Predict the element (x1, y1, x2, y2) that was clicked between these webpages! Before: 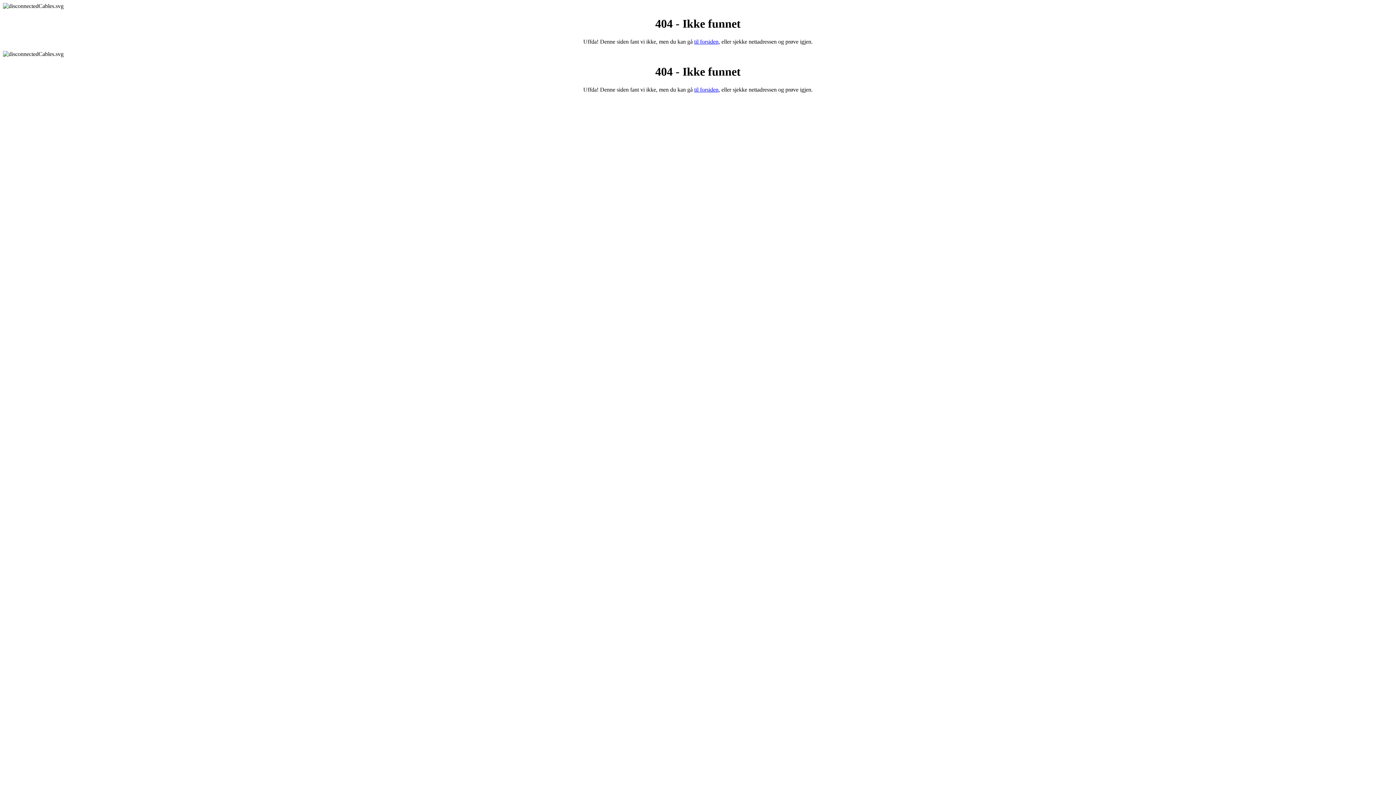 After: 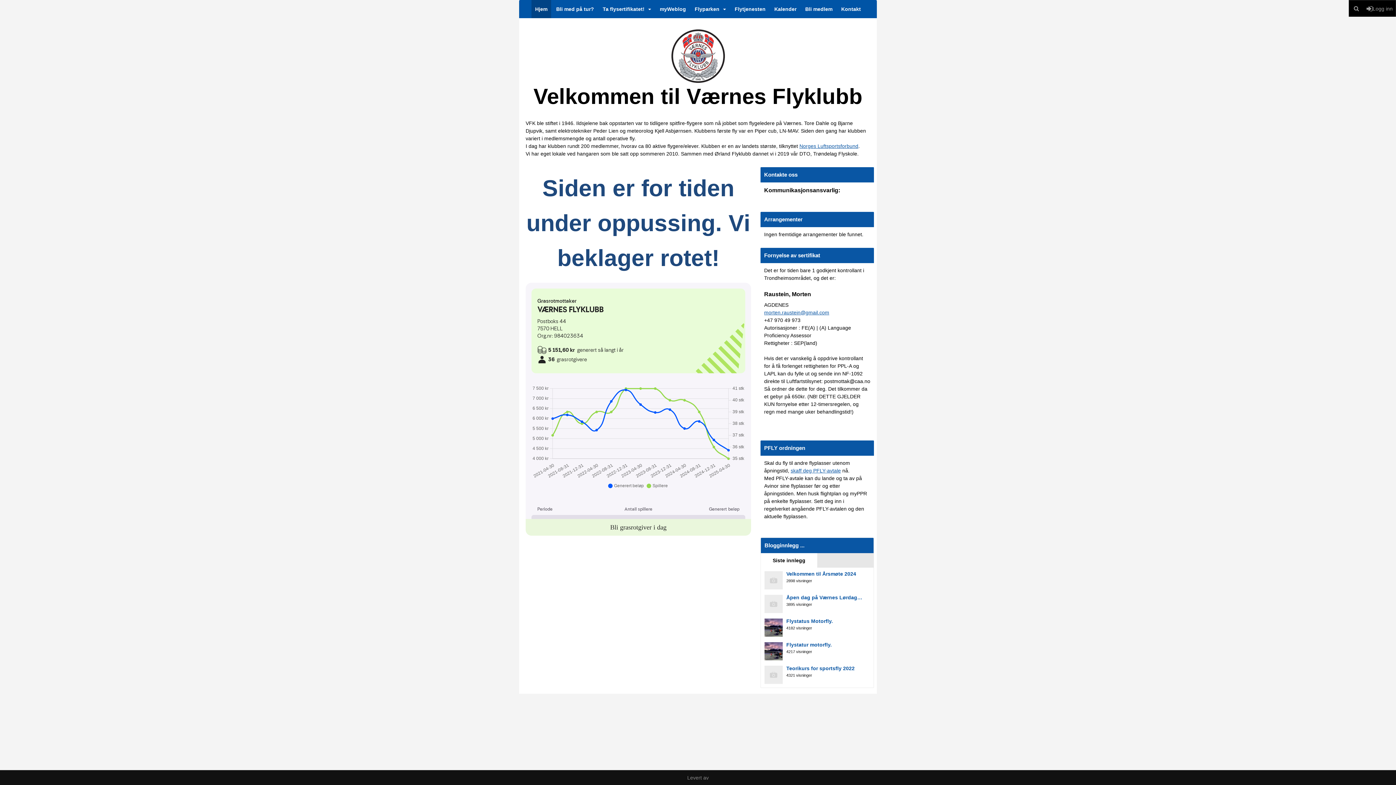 Action: bbox: (694, 86, 718, 92) label: til forsiden